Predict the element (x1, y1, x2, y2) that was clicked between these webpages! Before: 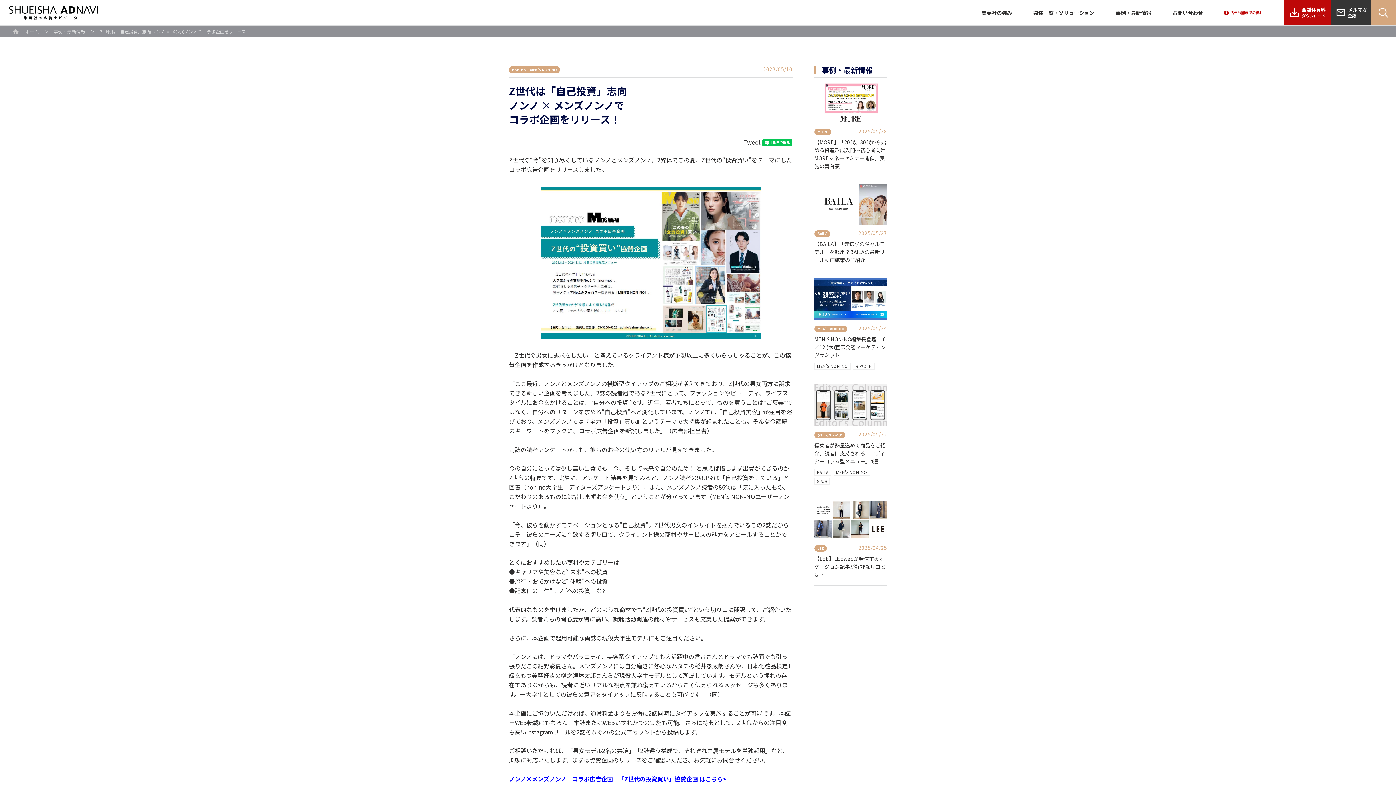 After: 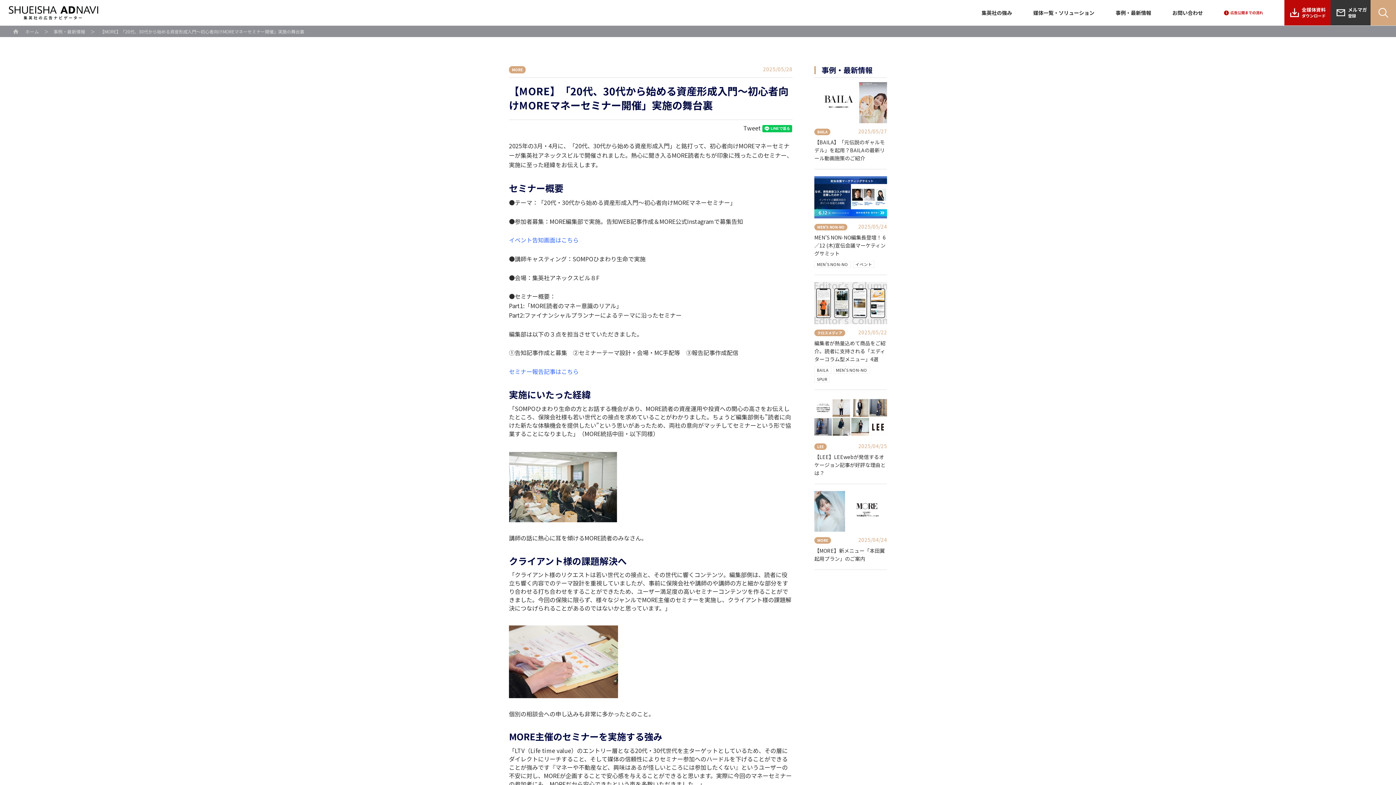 Action: bbox: (814, 82, 887, 123)